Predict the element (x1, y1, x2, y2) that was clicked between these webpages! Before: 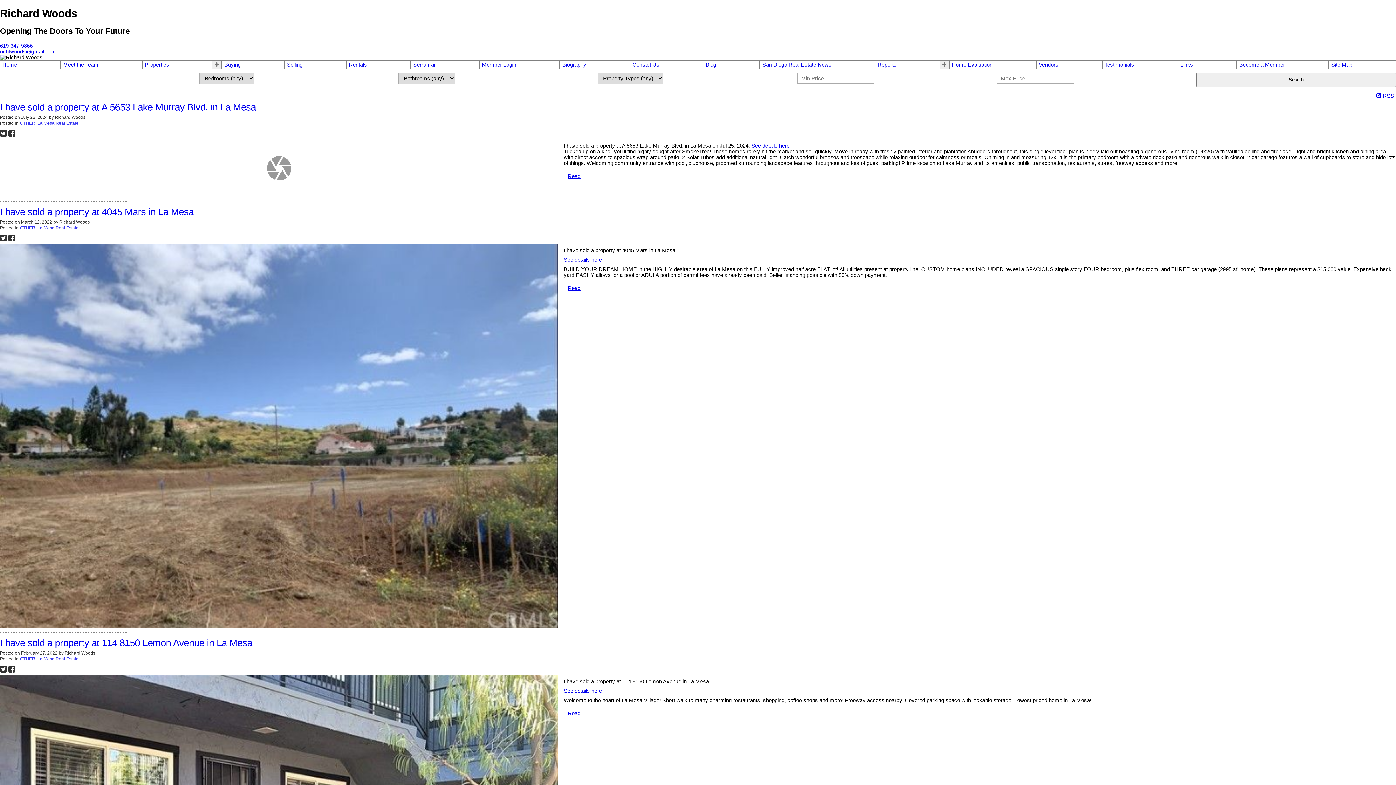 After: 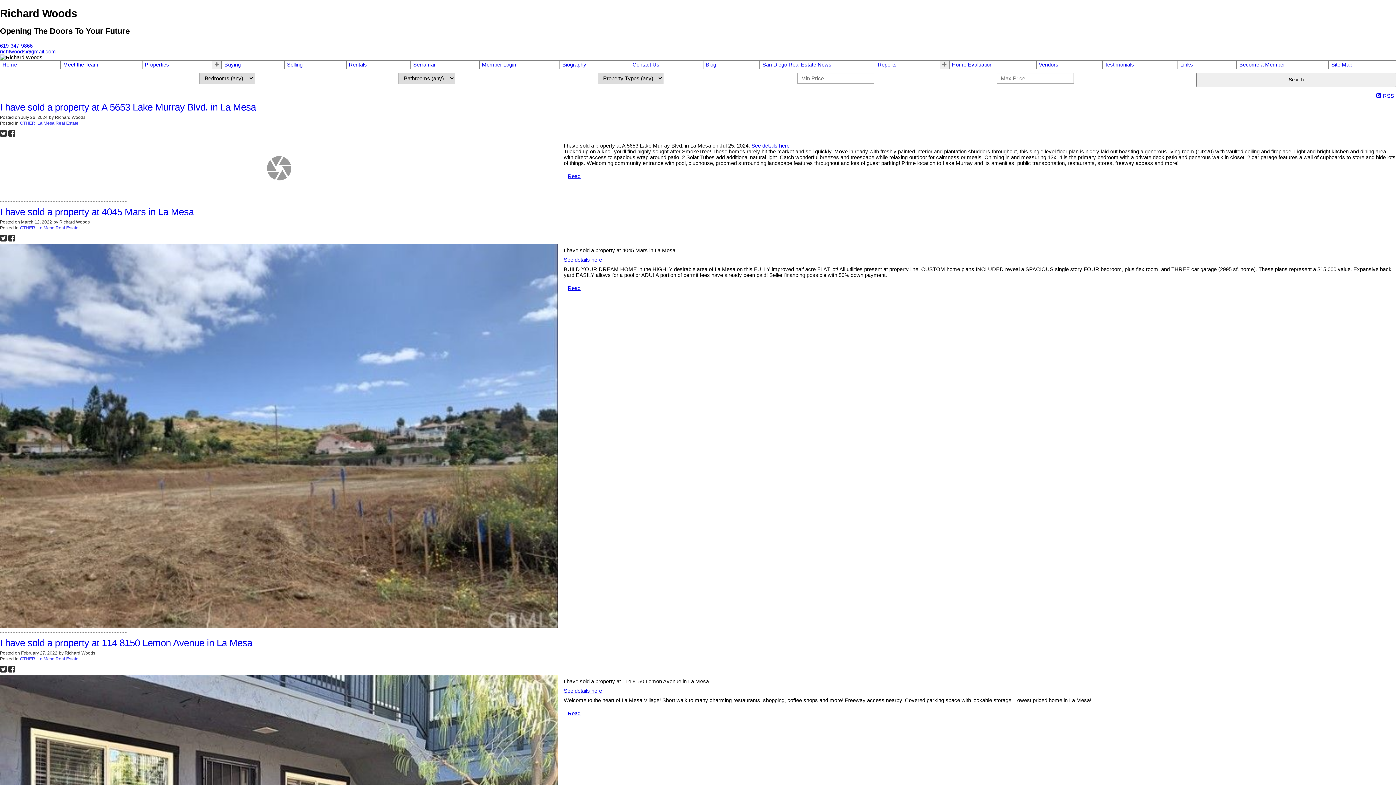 Action: bbox: (0, 42, 32, 48) label: 619-347-9866